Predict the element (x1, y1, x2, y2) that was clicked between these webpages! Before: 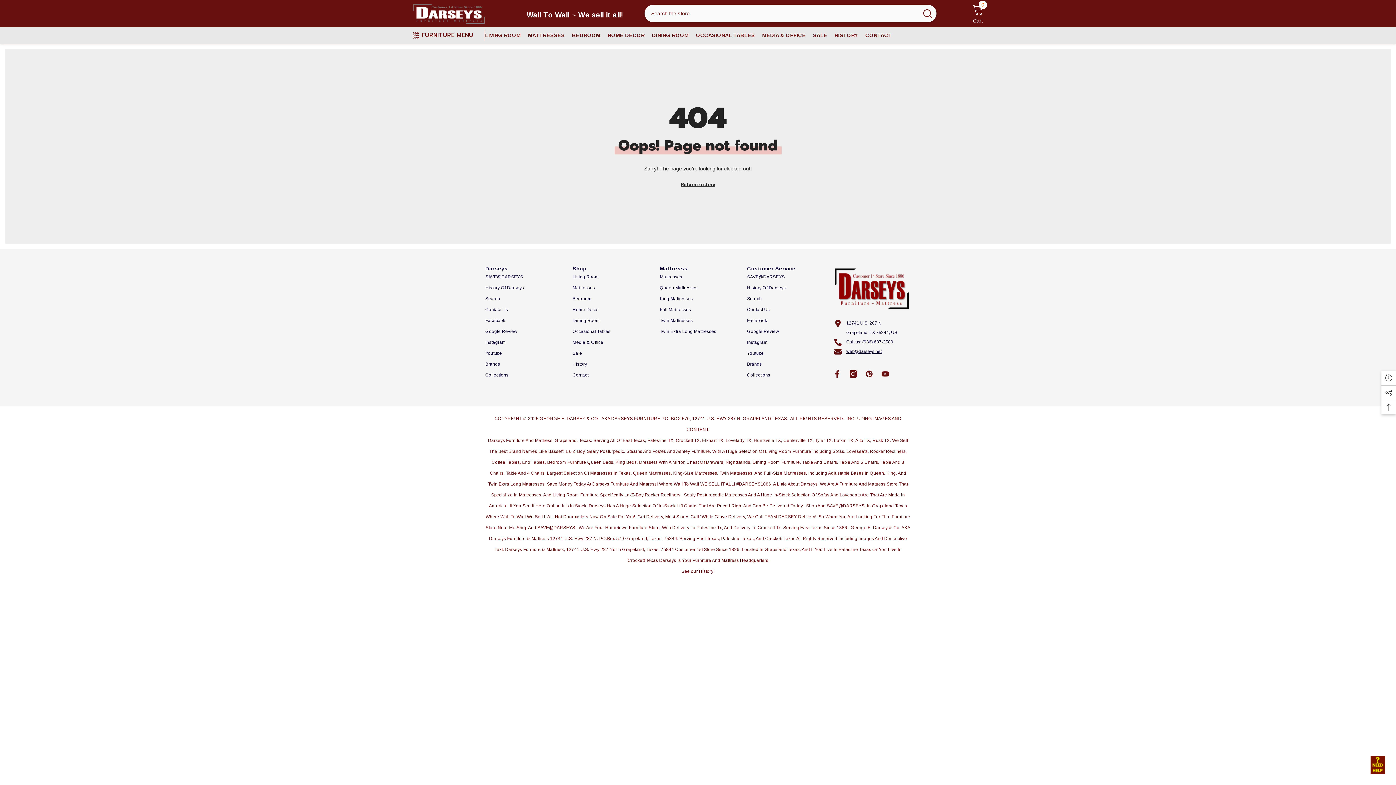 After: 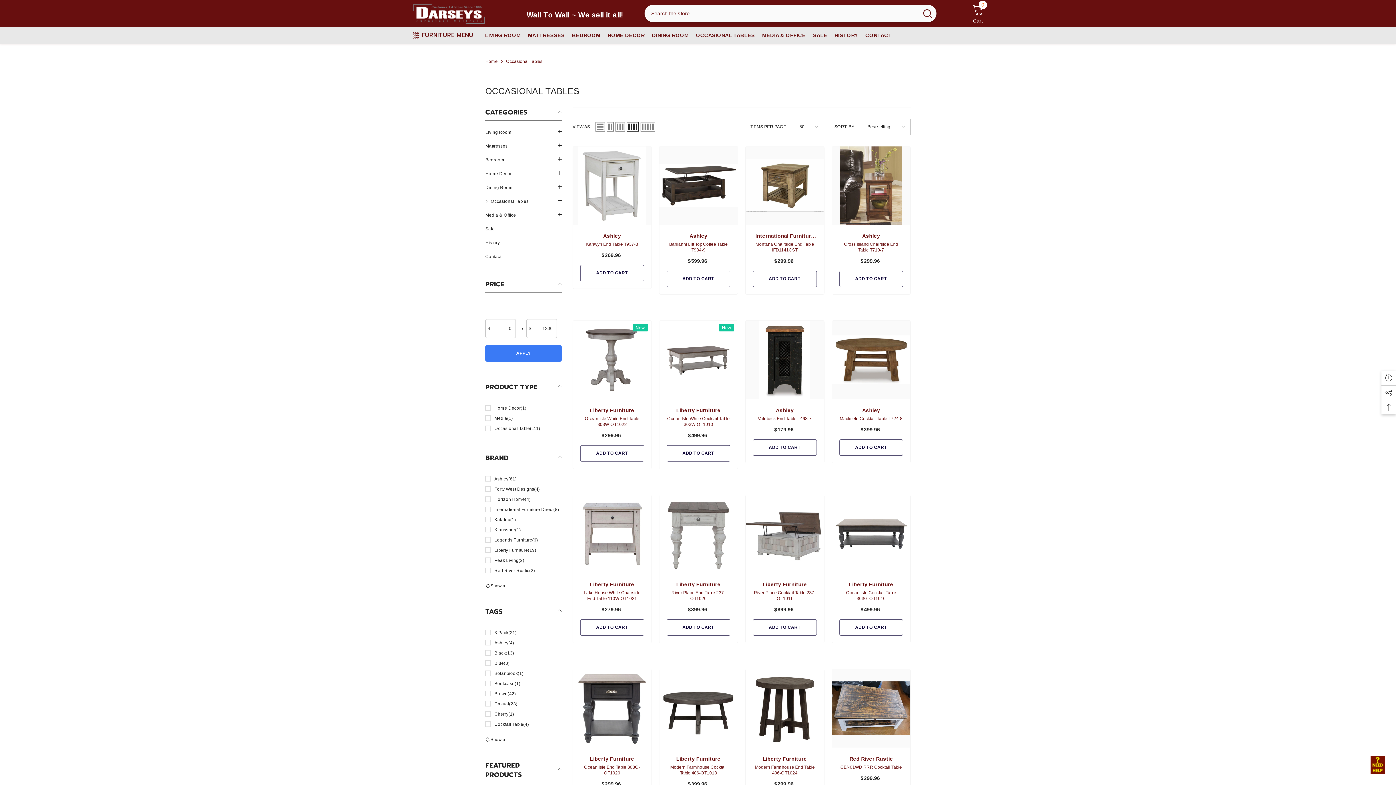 Action: label: OCCASIONAL TABLES bbox: (692, 31, 758, 43)